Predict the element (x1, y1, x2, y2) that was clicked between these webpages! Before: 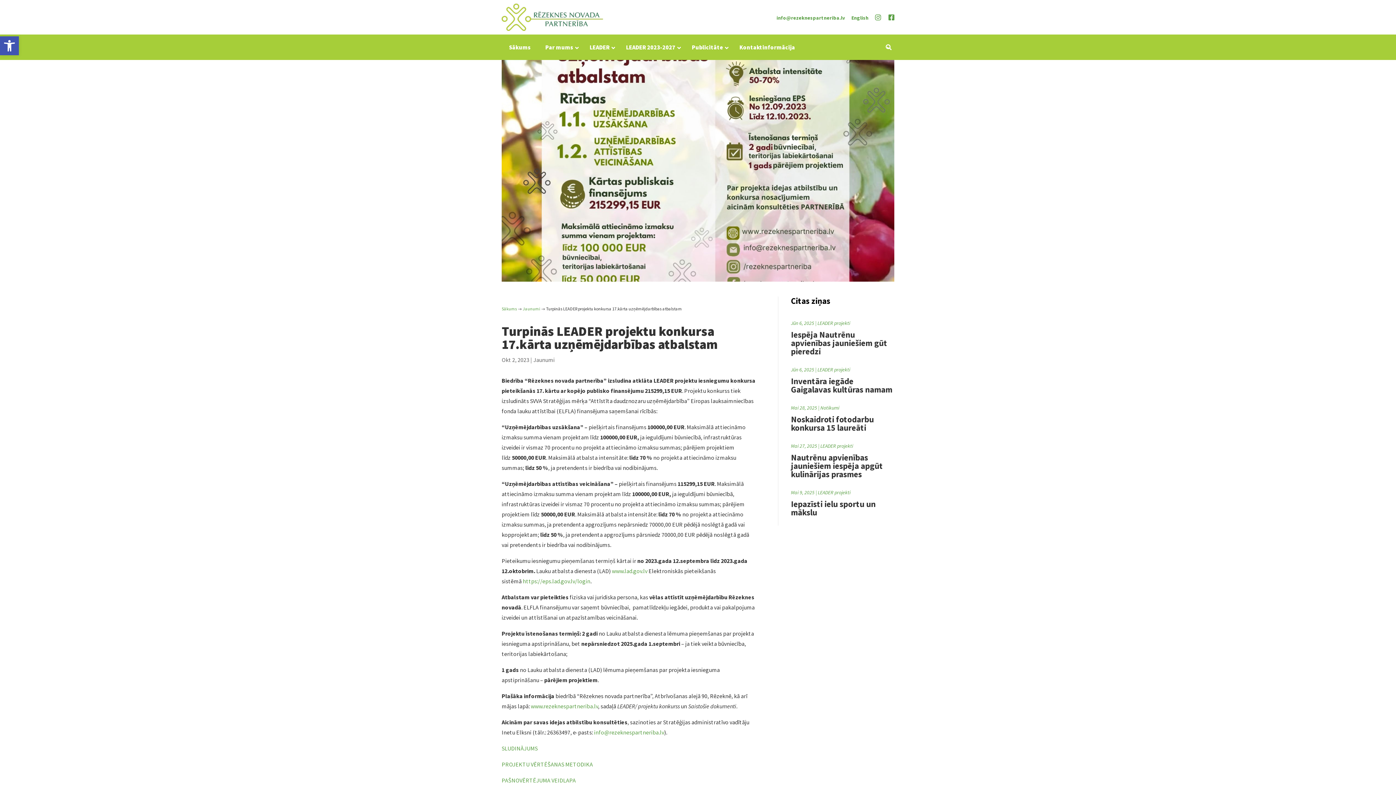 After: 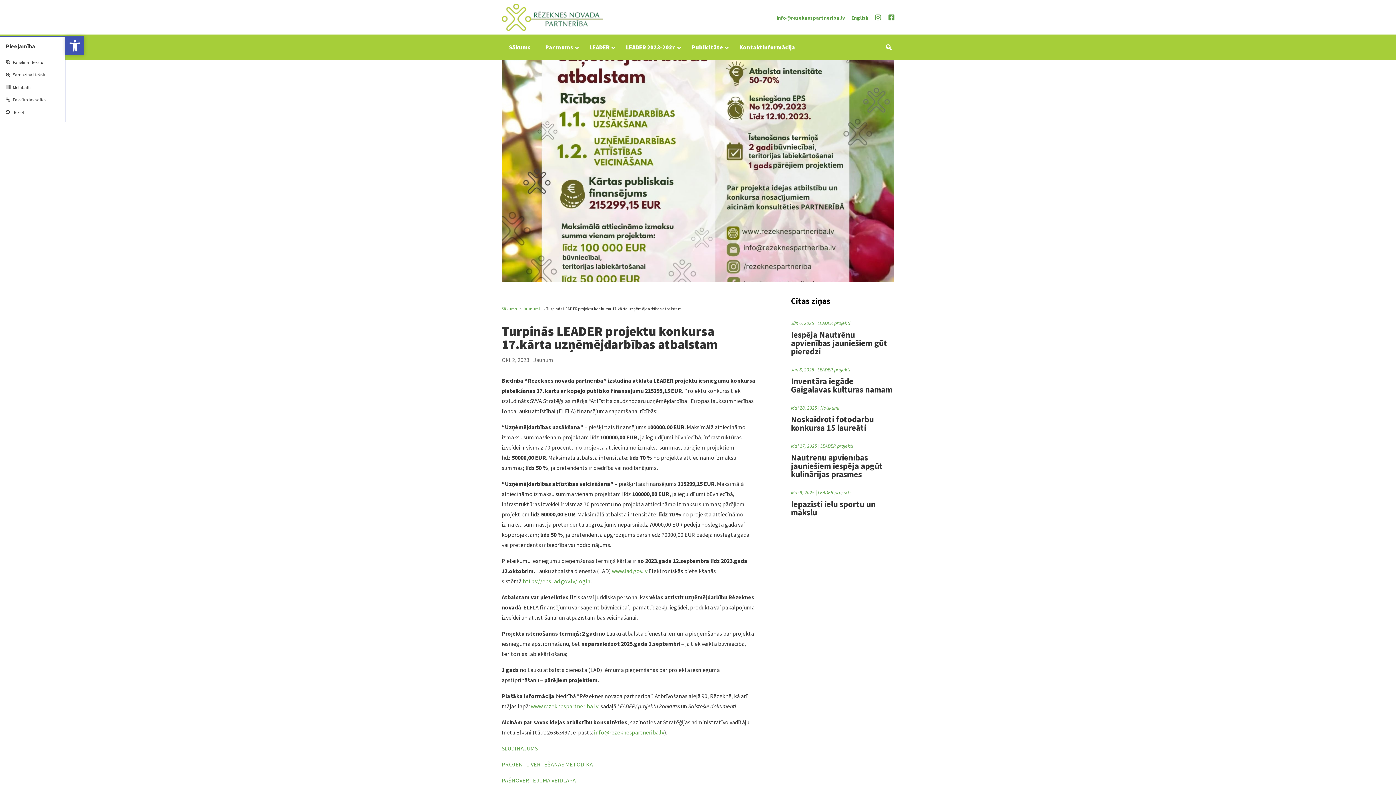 Action: bbox: (0, 36, 18, 55) label: Open toolbar